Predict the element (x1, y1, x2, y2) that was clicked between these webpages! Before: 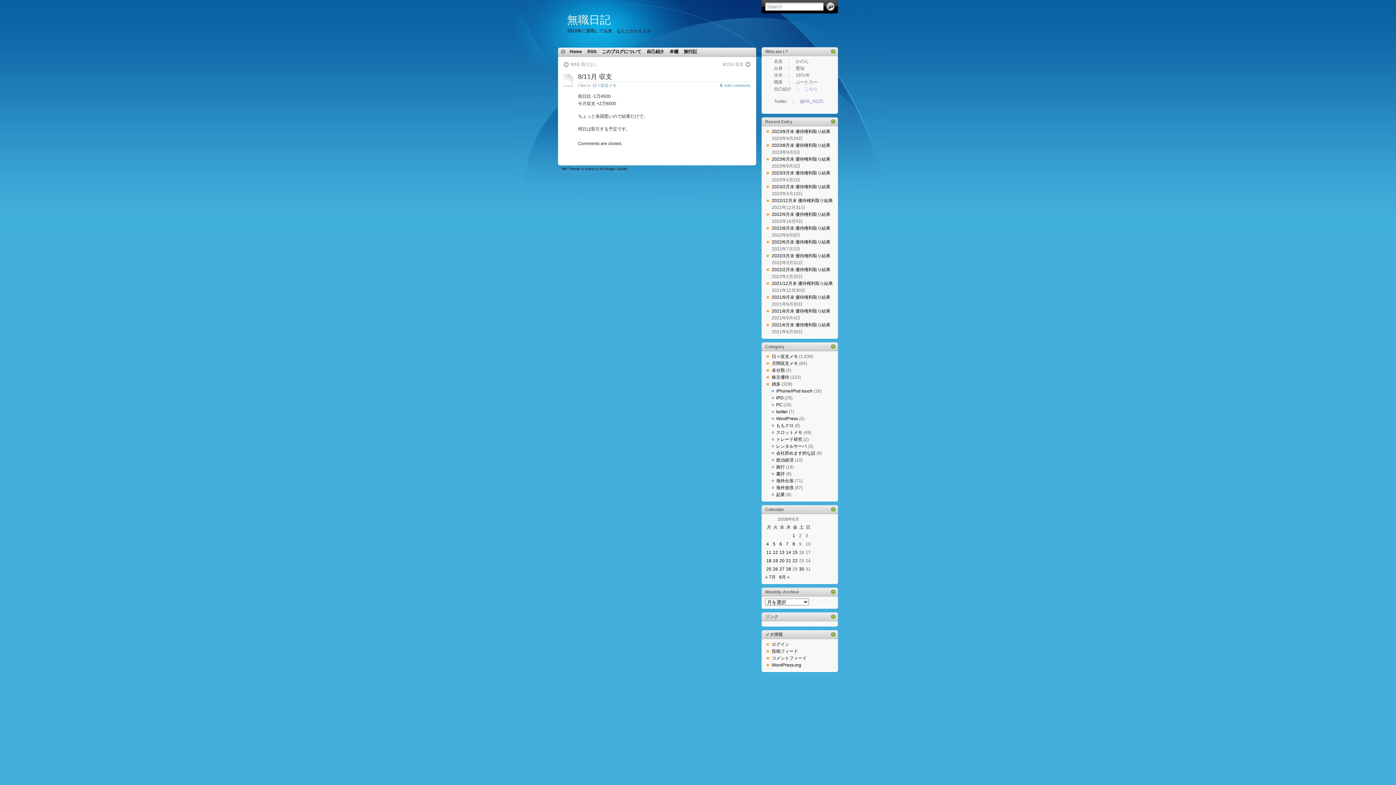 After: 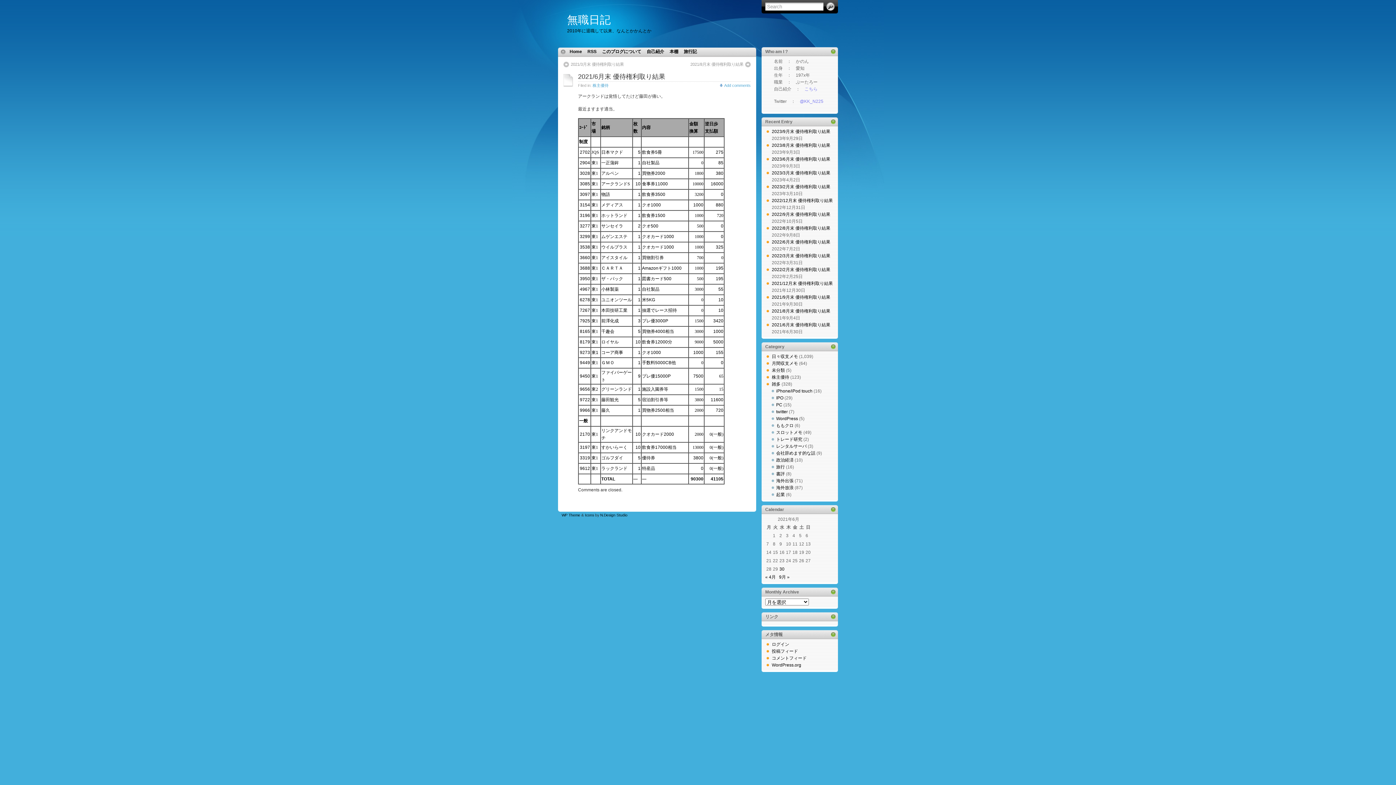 Action: label: 2021/6月末 優待権利取り結果 bbox: (772, 322, 830, 327)